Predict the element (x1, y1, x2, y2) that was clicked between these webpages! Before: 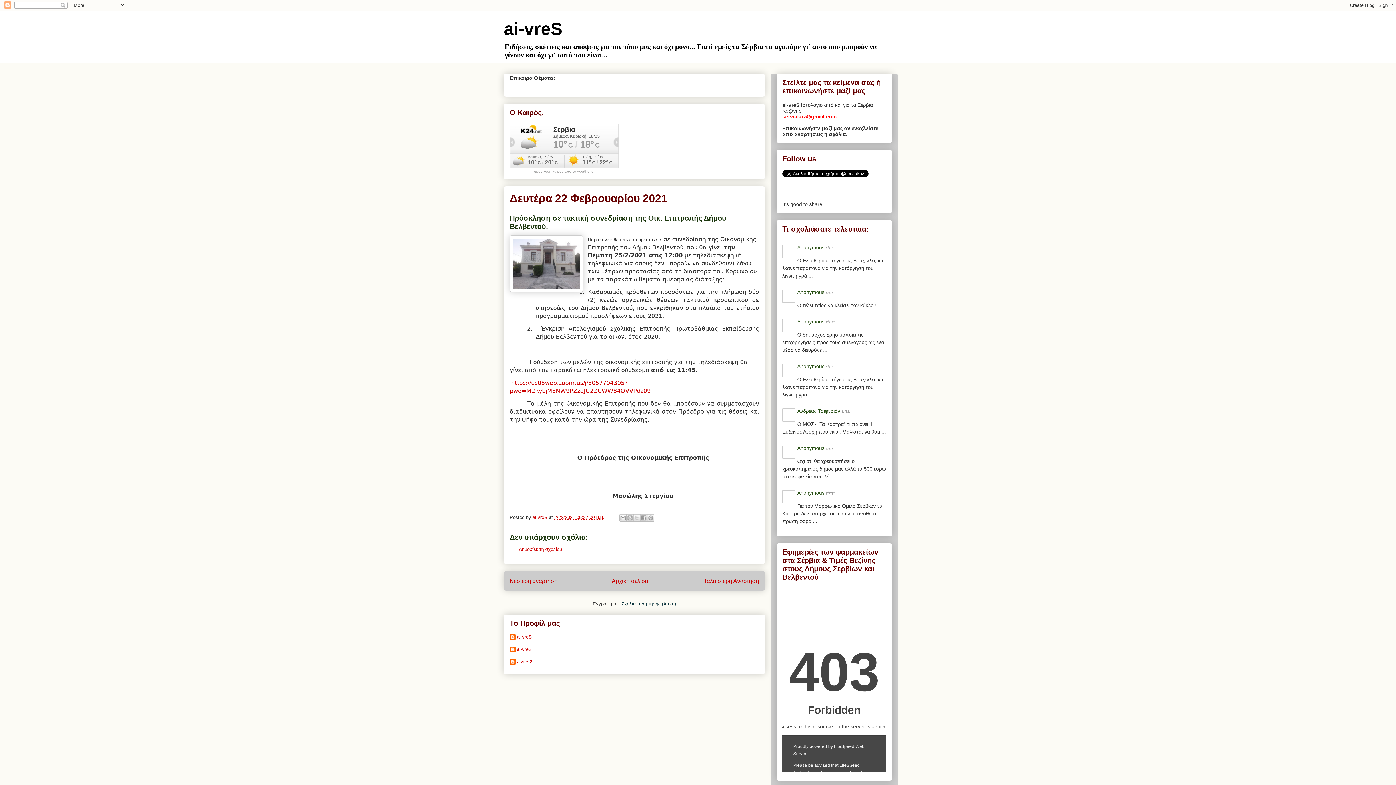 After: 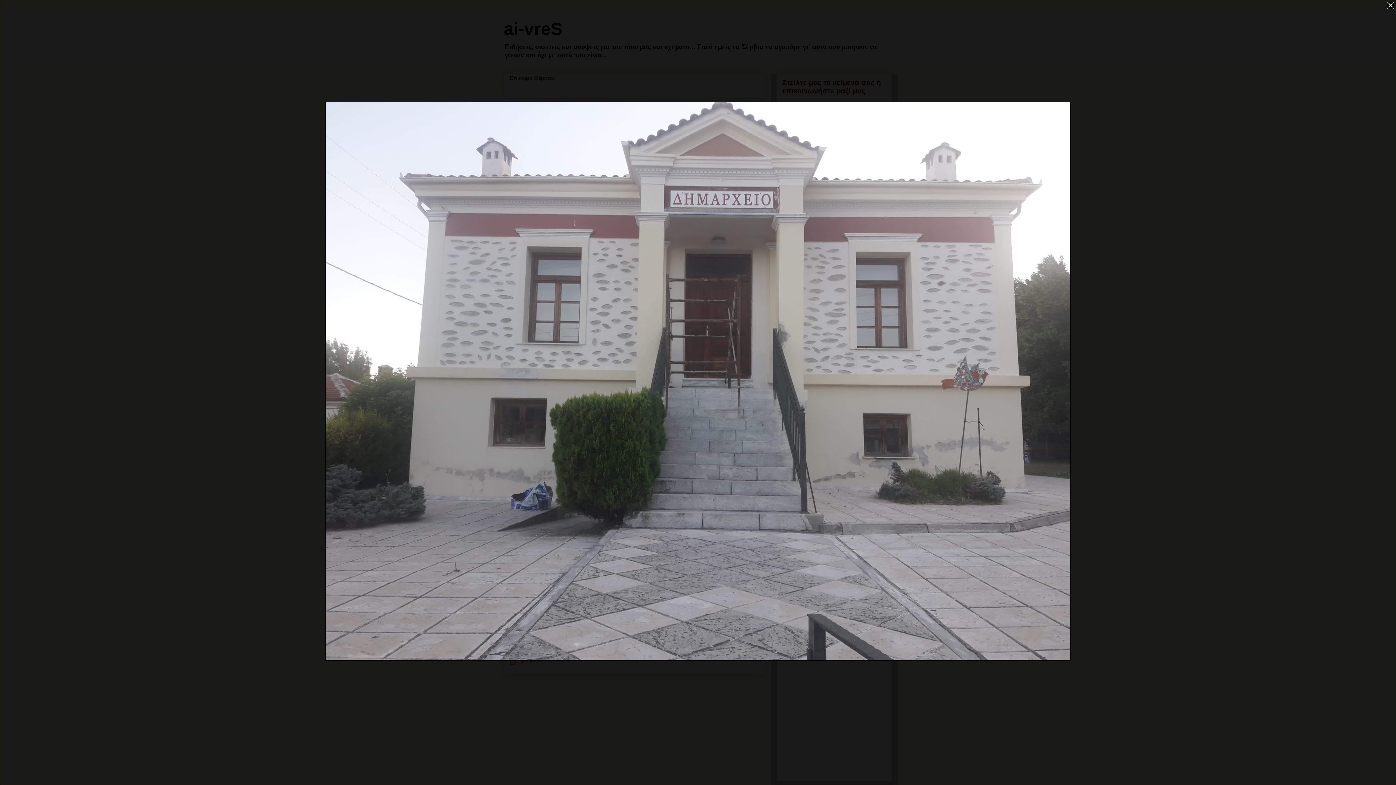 Action: bbox: (509, 235, 583, 294)